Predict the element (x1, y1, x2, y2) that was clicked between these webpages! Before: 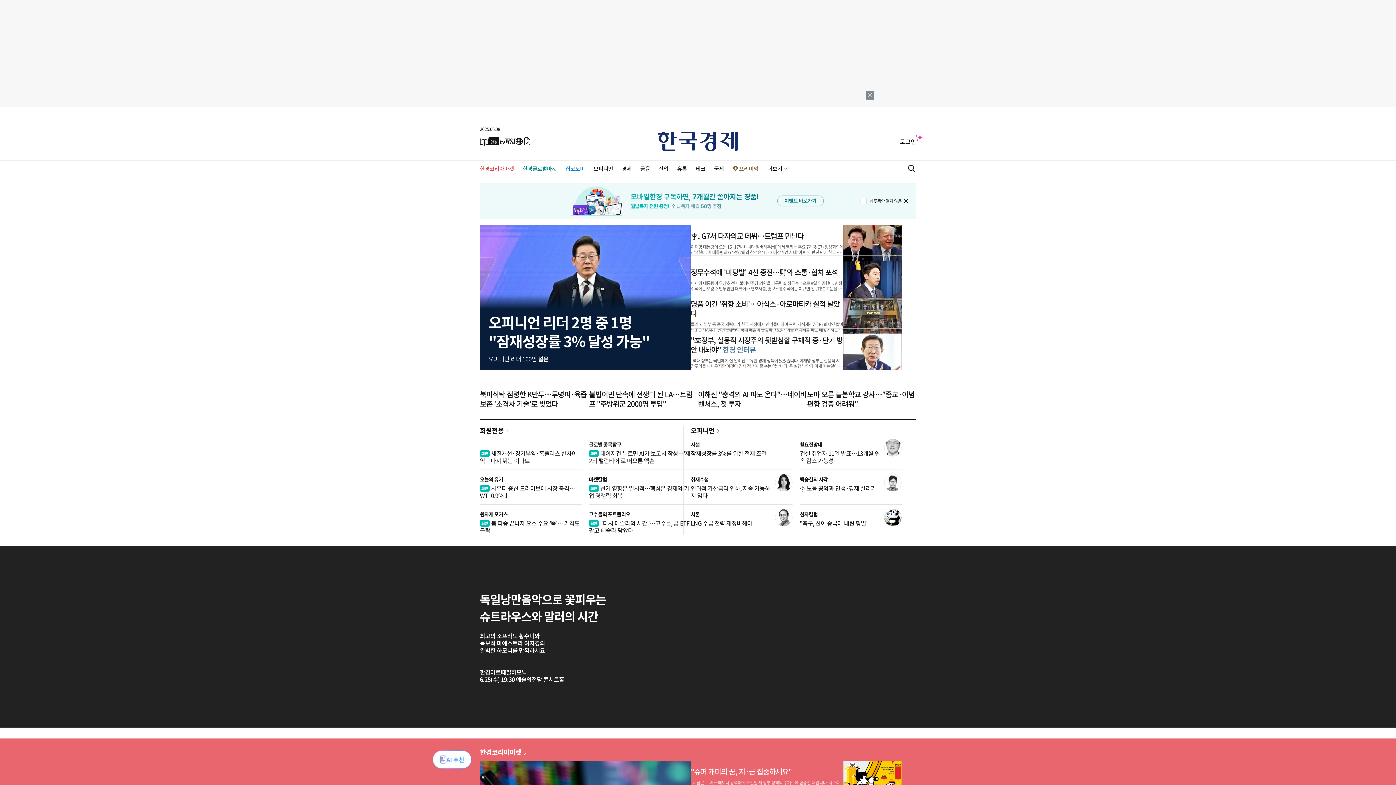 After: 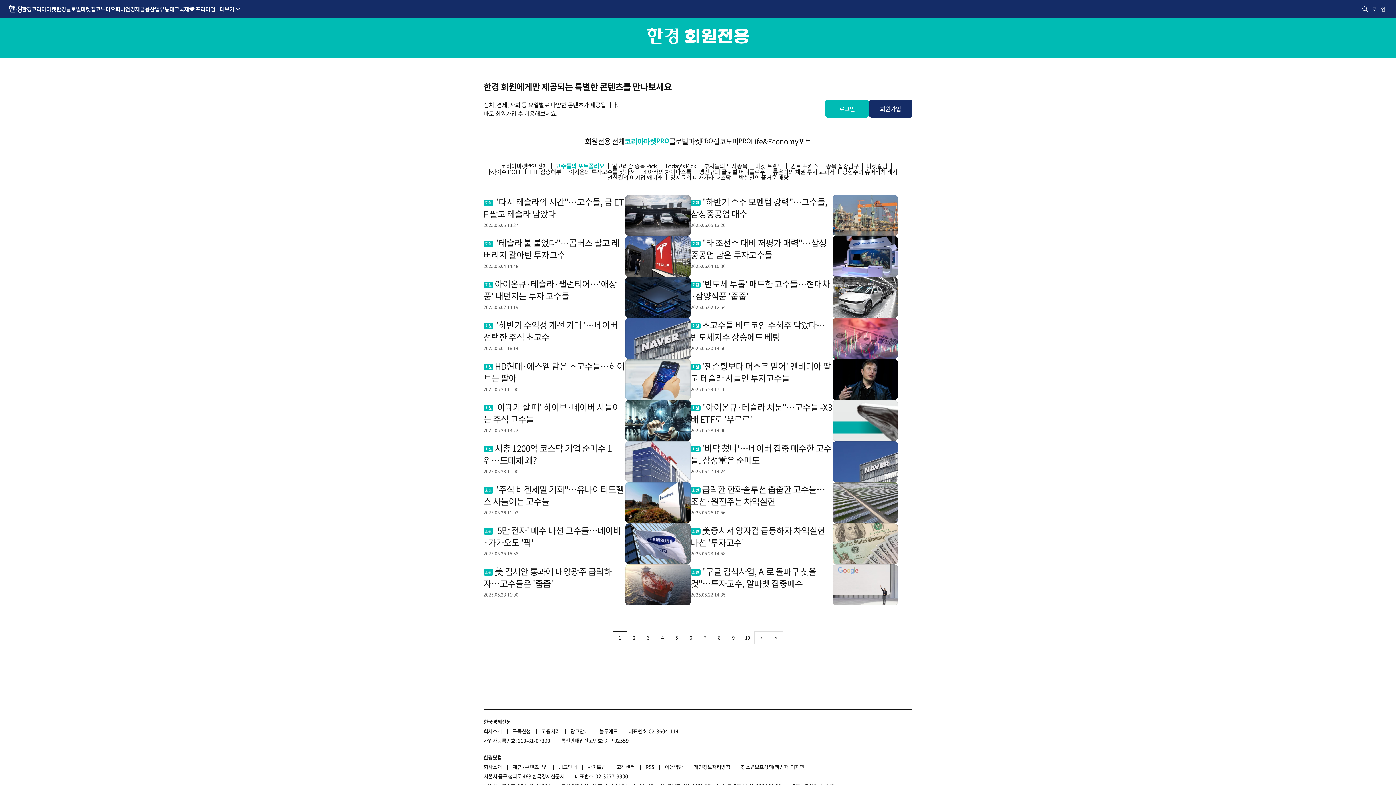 Action: label: 고수들의 포트폴리오 bbox: (589, 510, 630, 518)